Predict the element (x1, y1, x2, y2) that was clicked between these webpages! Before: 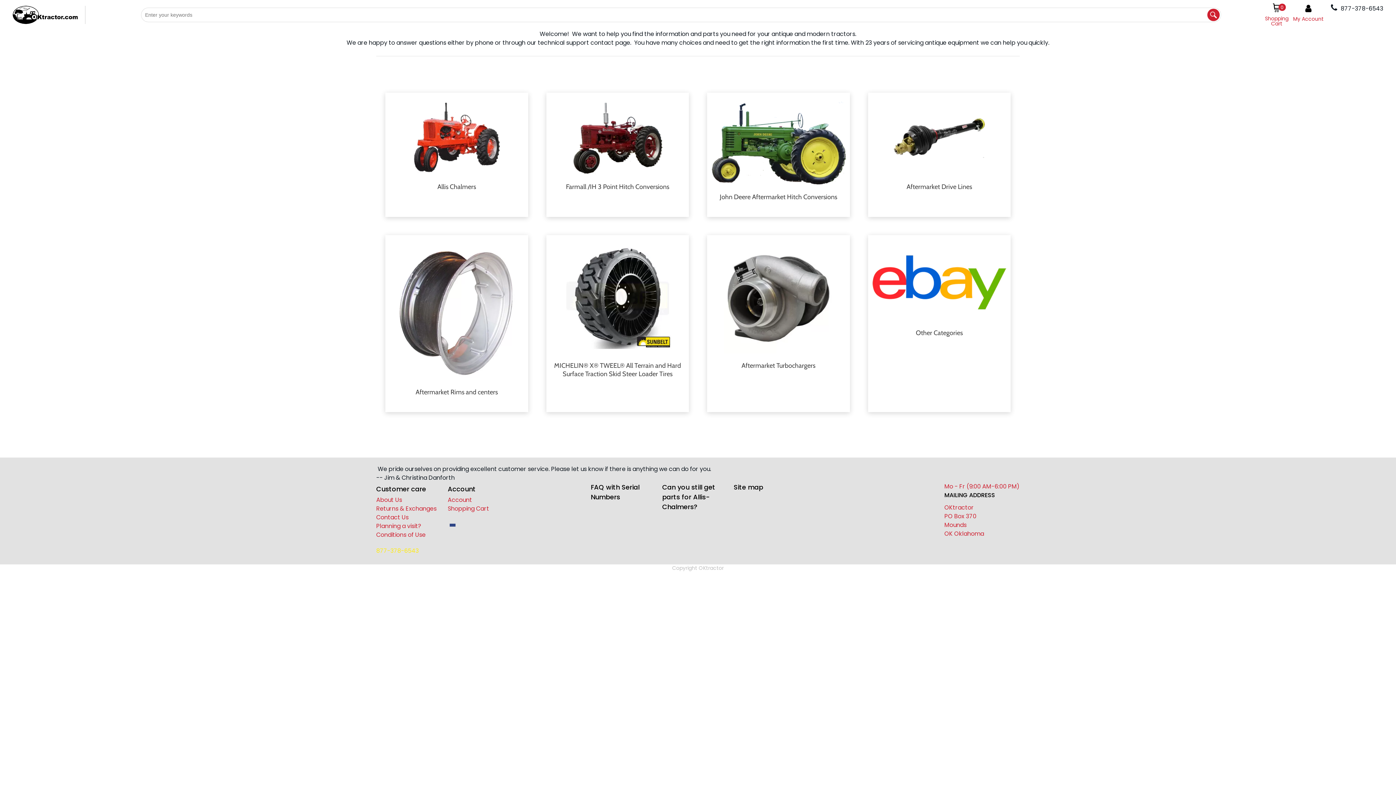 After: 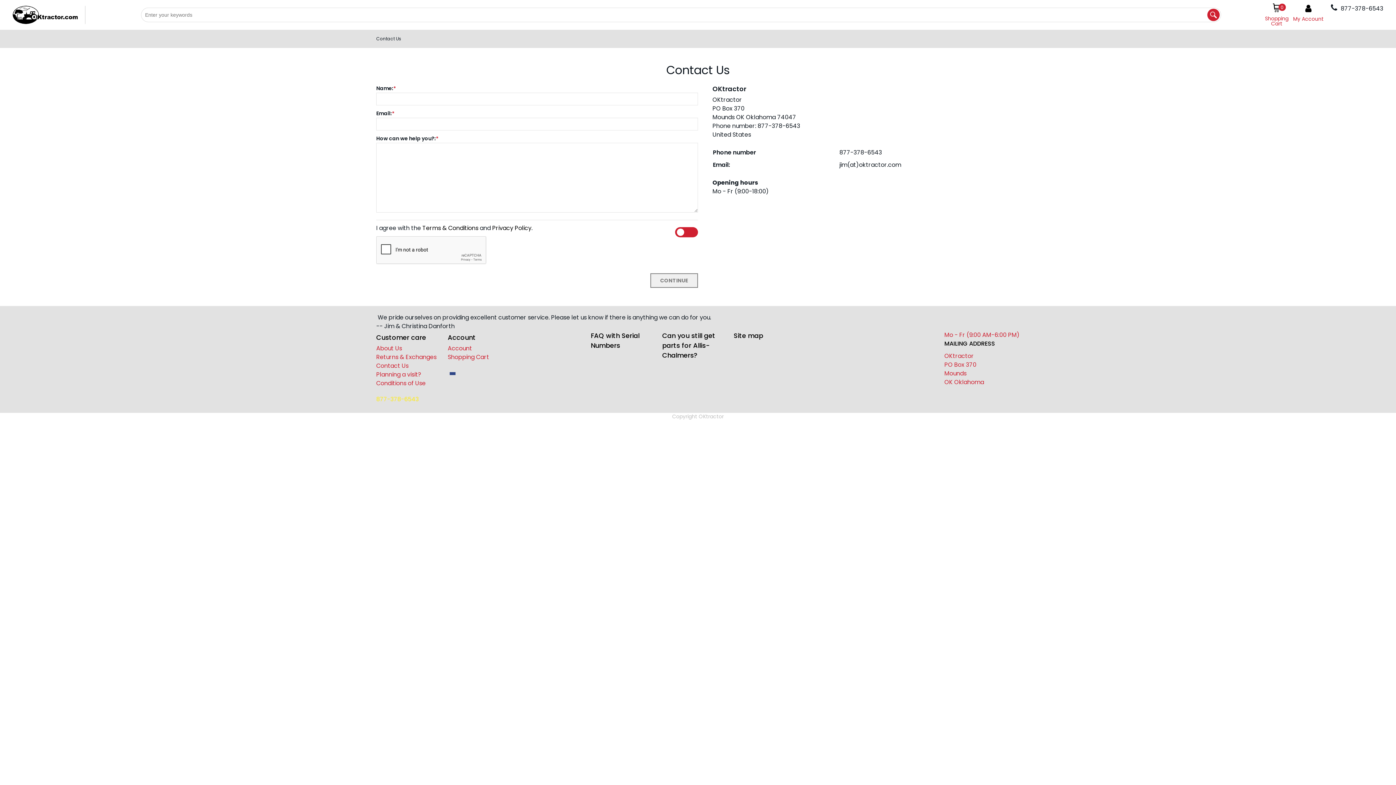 Action: bbox: (376, 513, 408, 521) label: Contact Us